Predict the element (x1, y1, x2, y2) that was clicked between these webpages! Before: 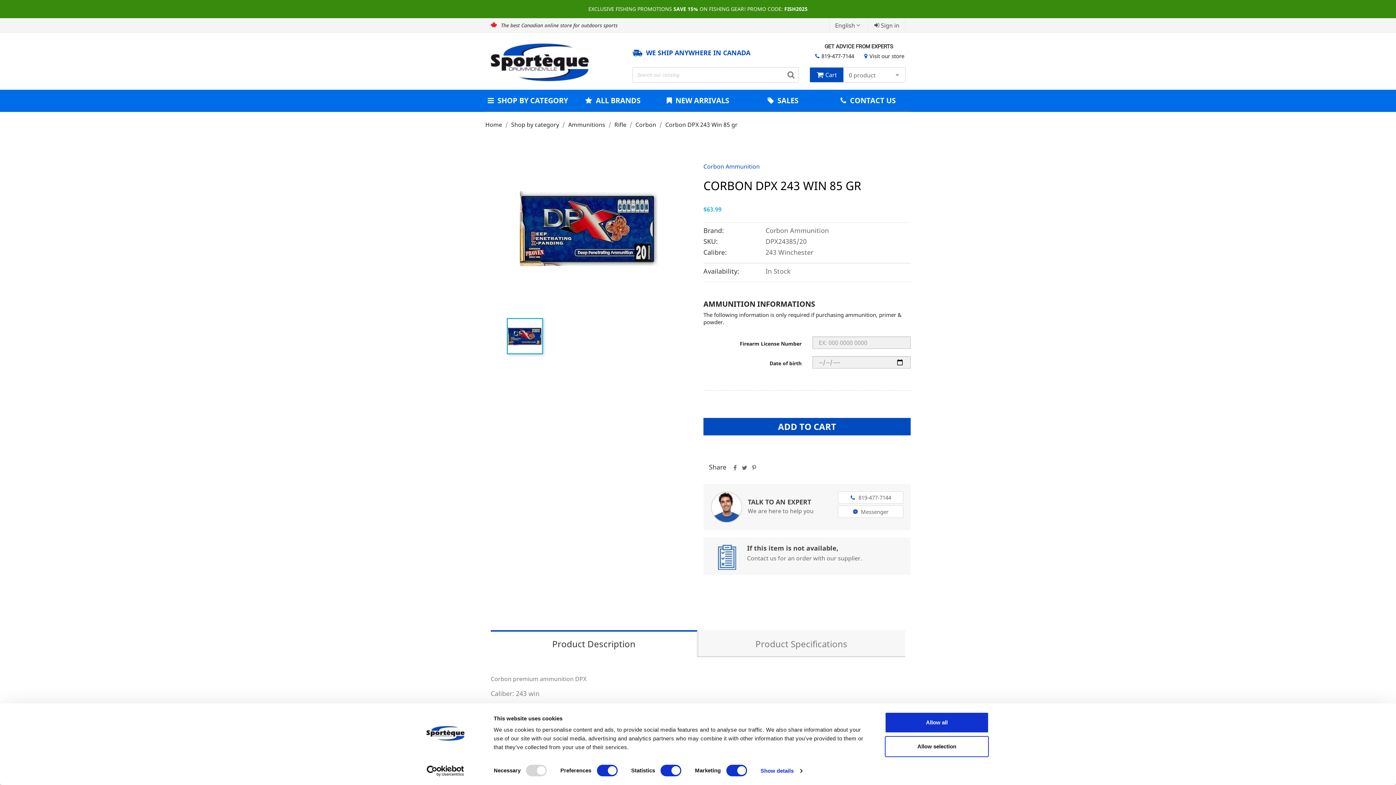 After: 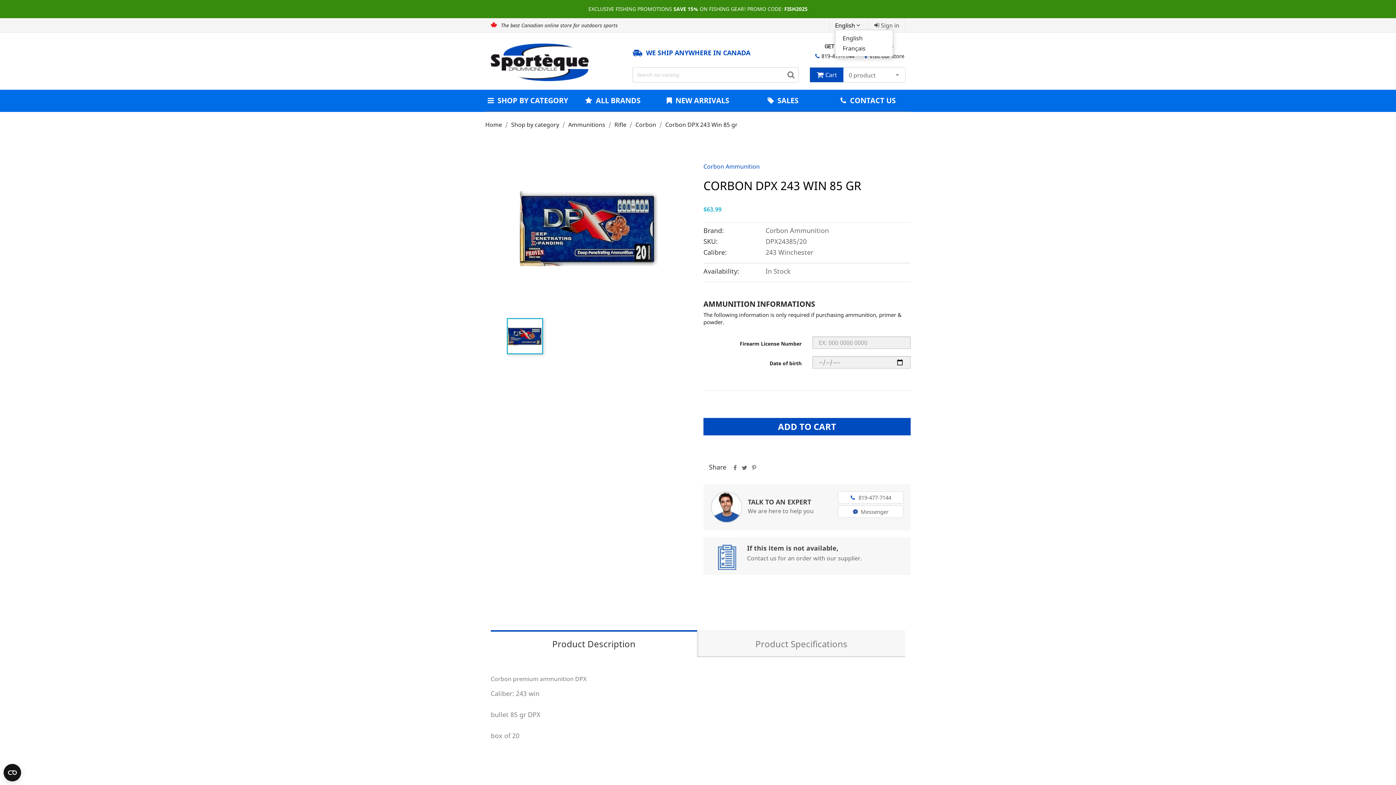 Action: bbox: (835, 21, 862, 29) label: Language dropdown